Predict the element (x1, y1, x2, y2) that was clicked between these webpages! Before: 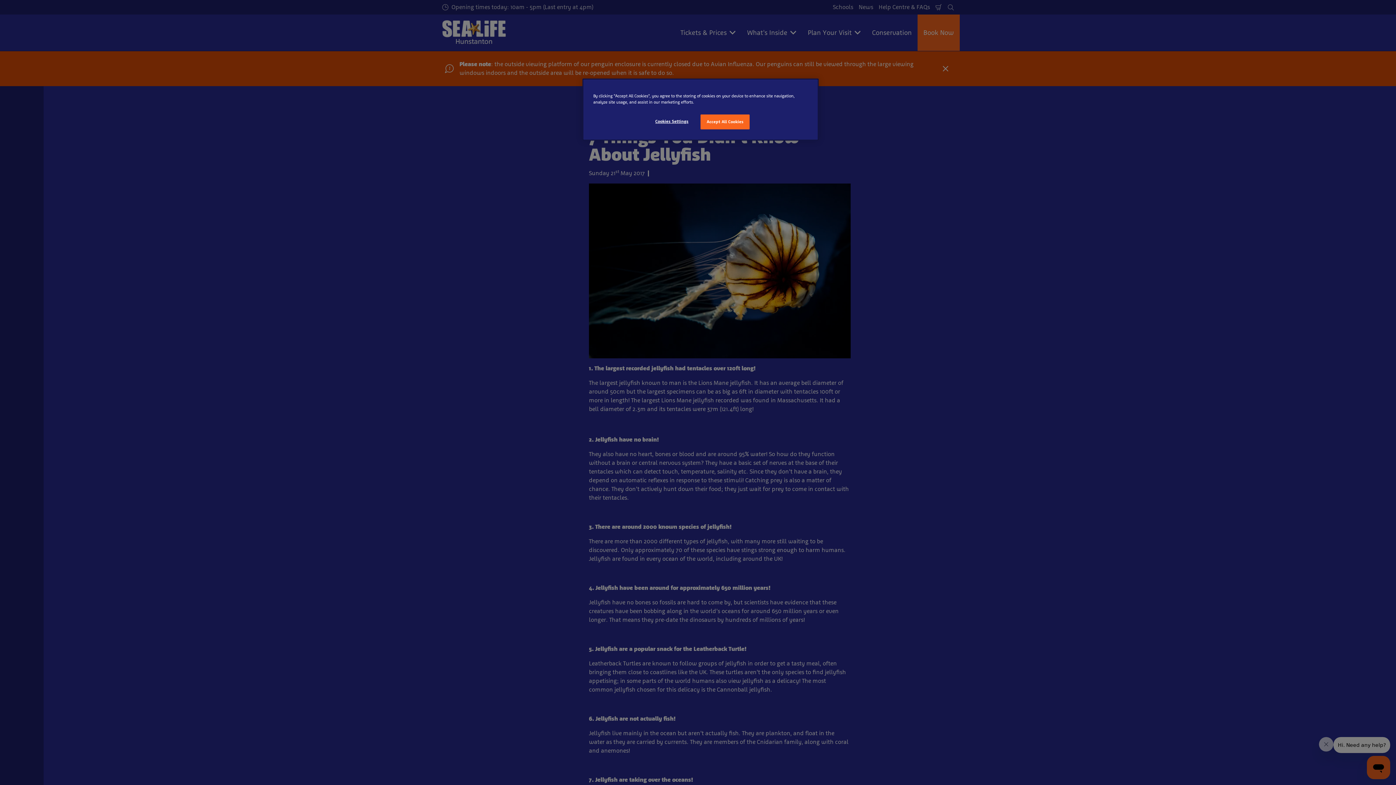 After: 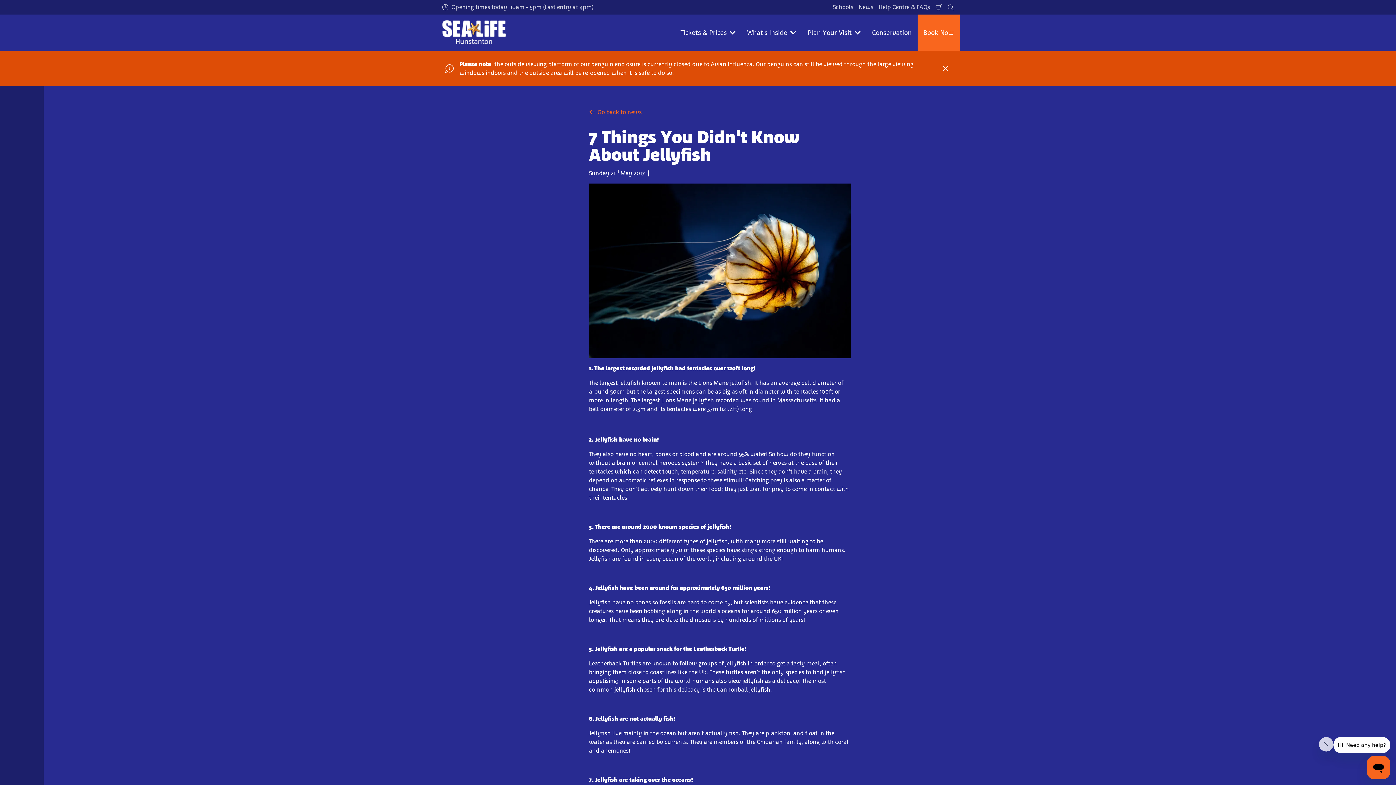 Action: label: Accept All Cookies bbox: (700, 114, 749, 129)